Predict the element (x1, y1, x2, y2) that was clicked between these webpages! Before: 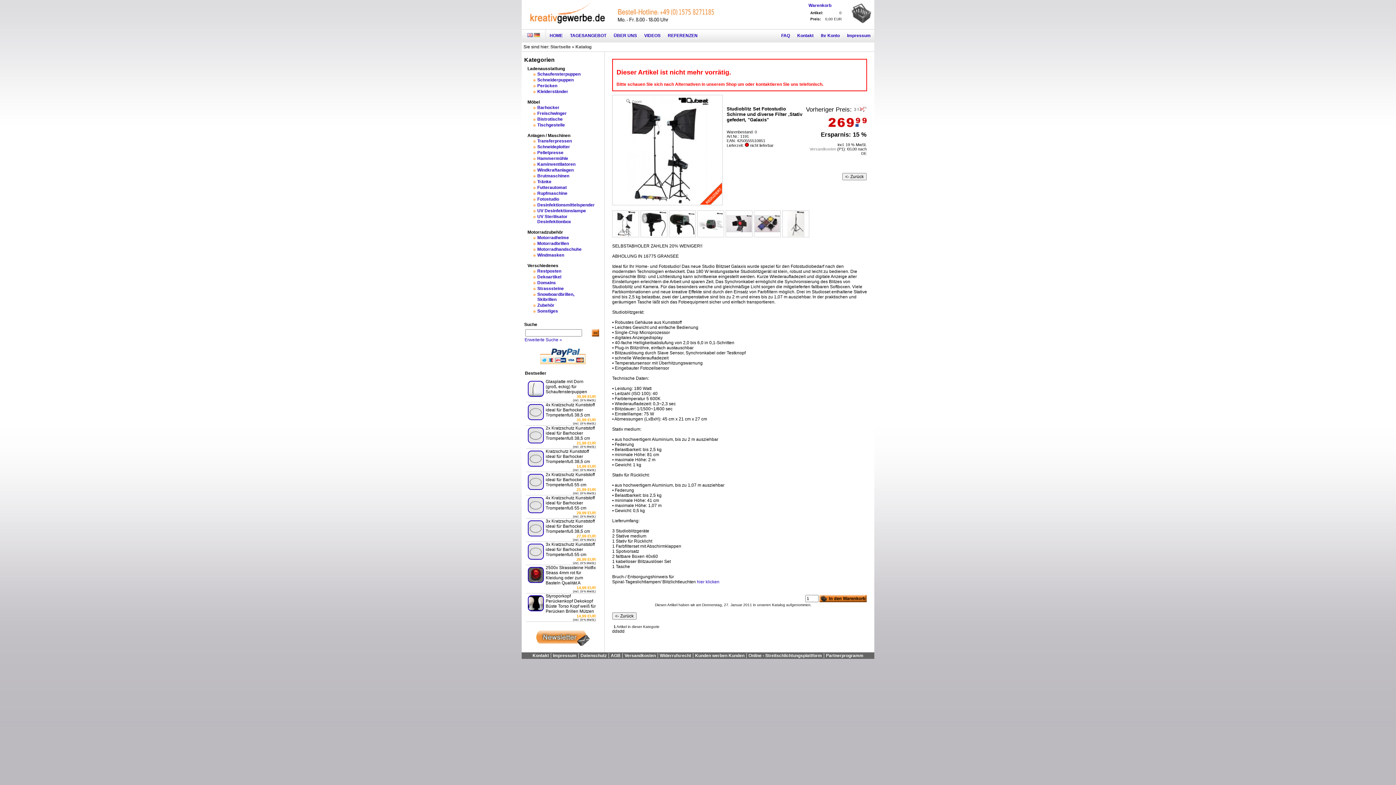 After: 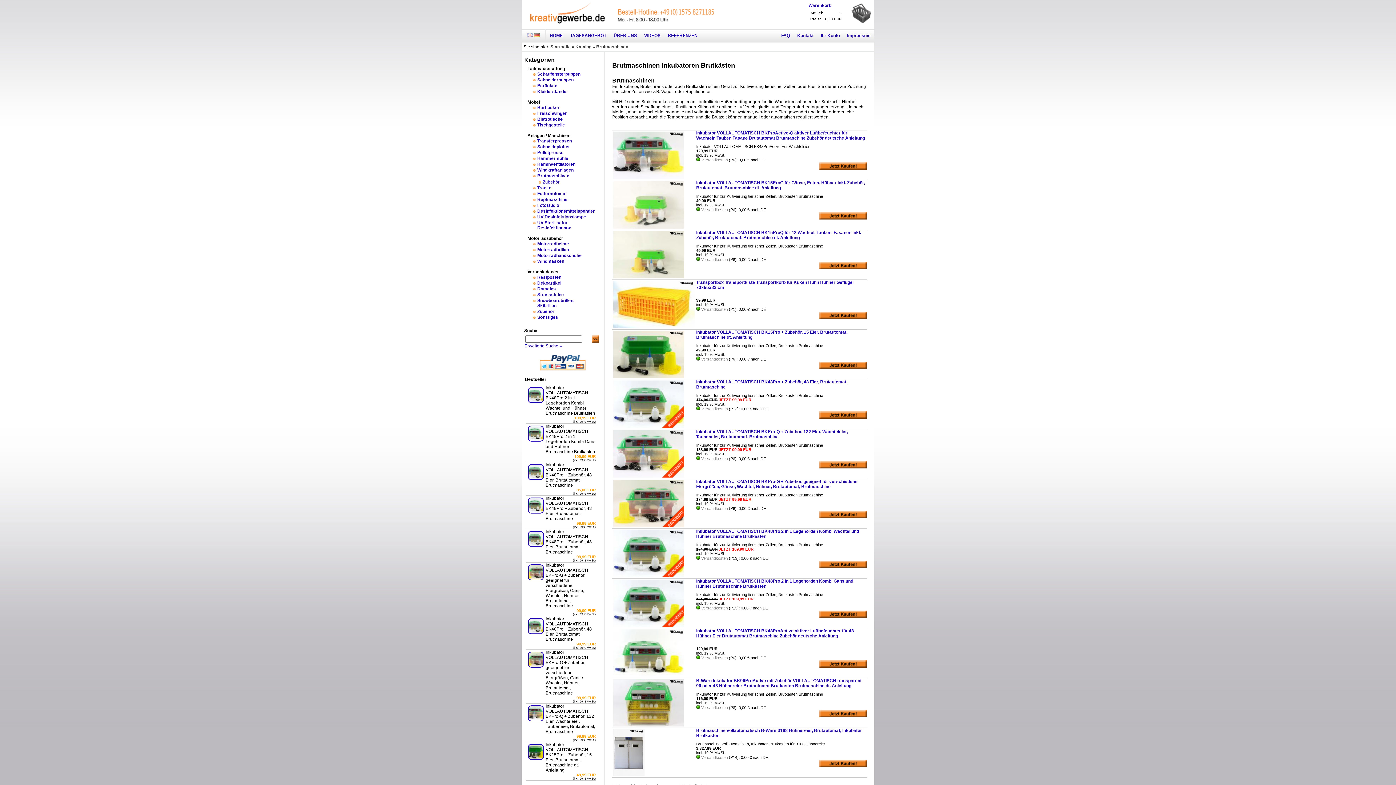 Action: bbox: (537, 173, 569, 178) label: Brutmaschinen